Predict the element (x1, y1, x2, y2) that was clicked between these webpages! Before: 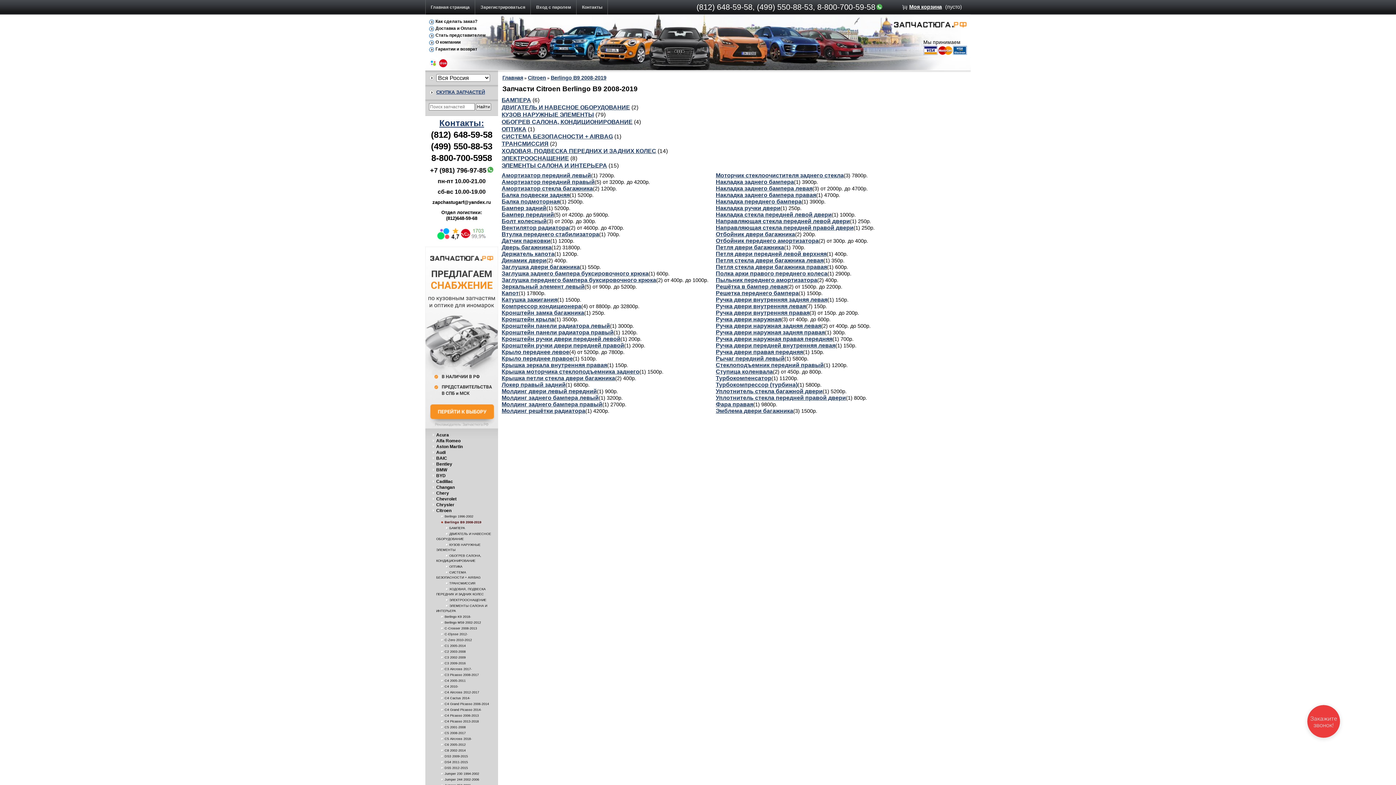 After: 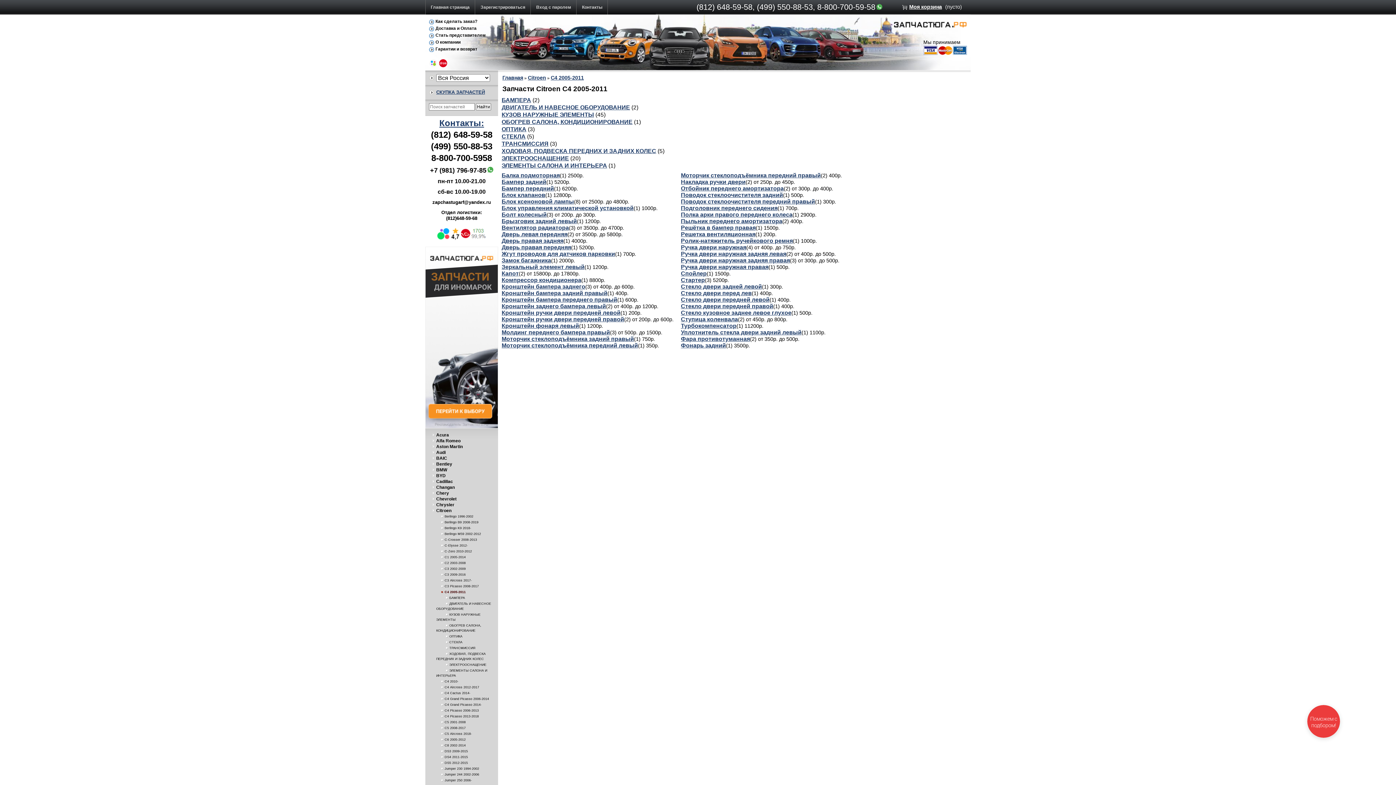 Action: bbox: (441, 679, 465, 682) label: C4 2005-2011